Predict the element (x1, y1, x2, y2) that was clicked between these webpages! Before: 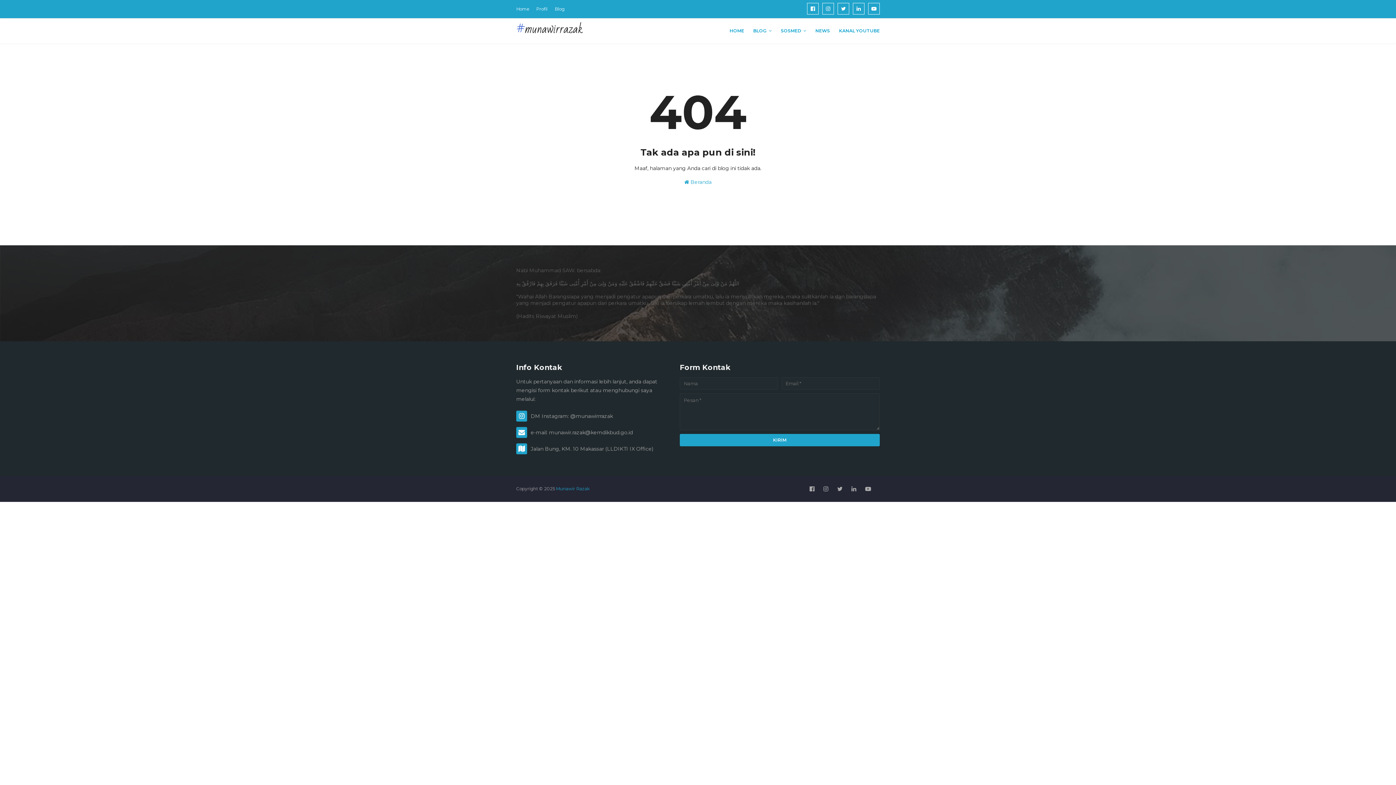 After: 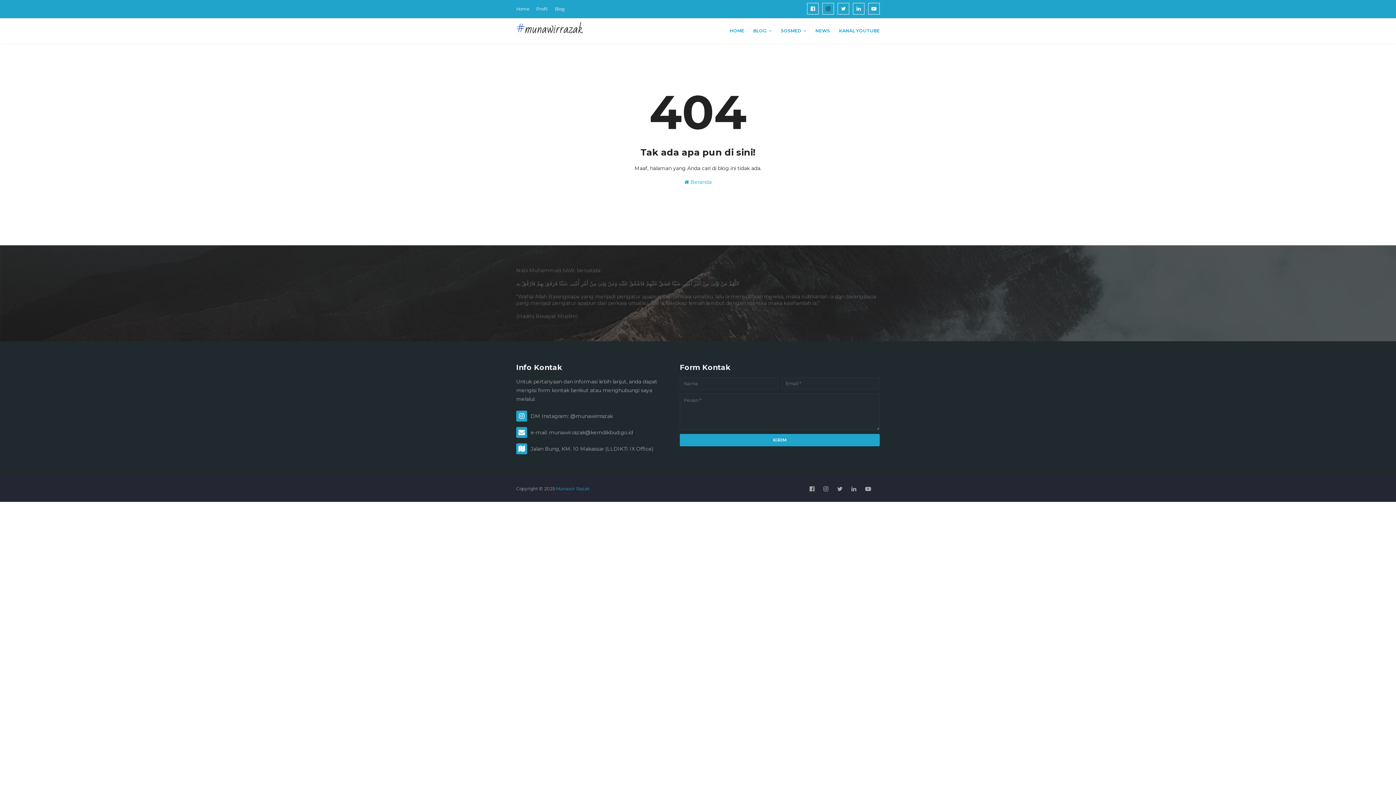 Action: bbox: (822, 2, 834, 14)